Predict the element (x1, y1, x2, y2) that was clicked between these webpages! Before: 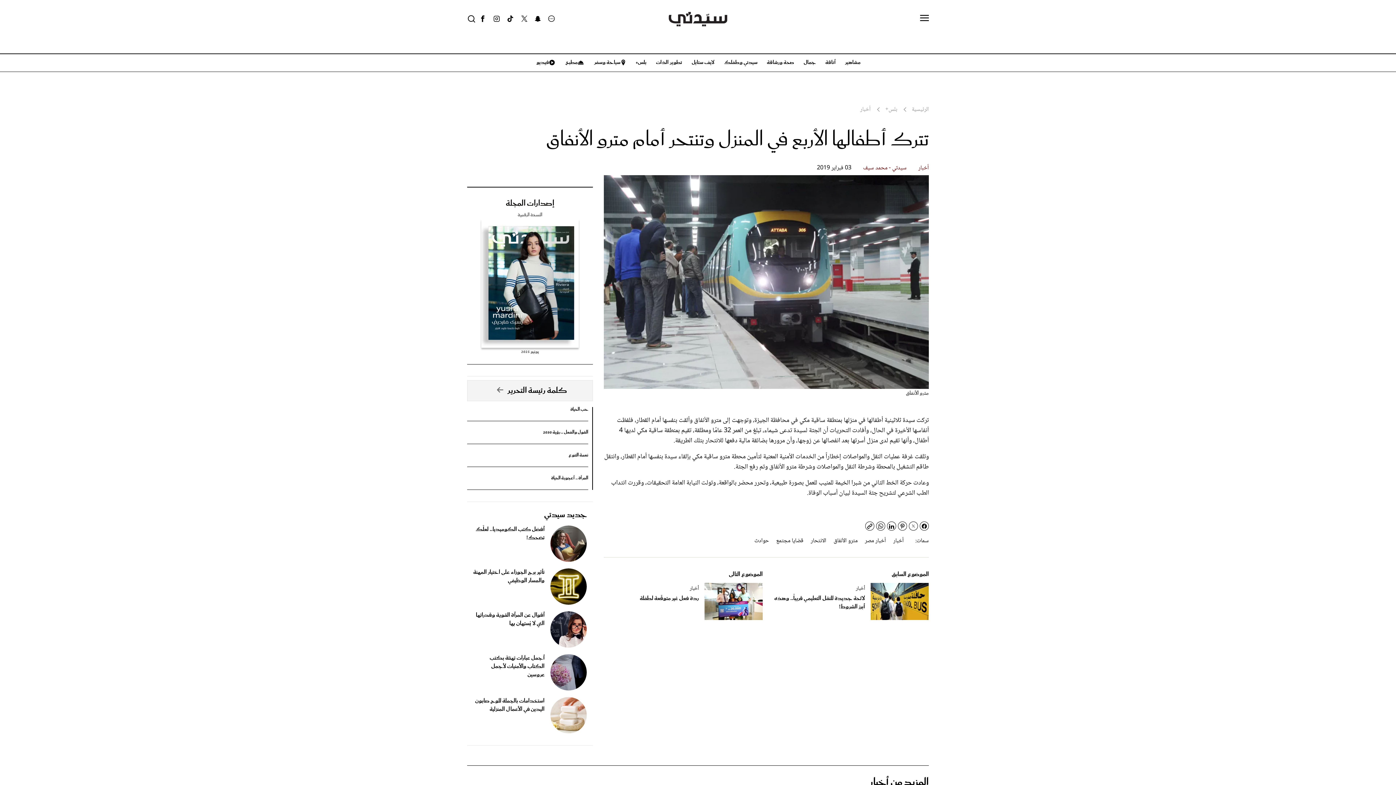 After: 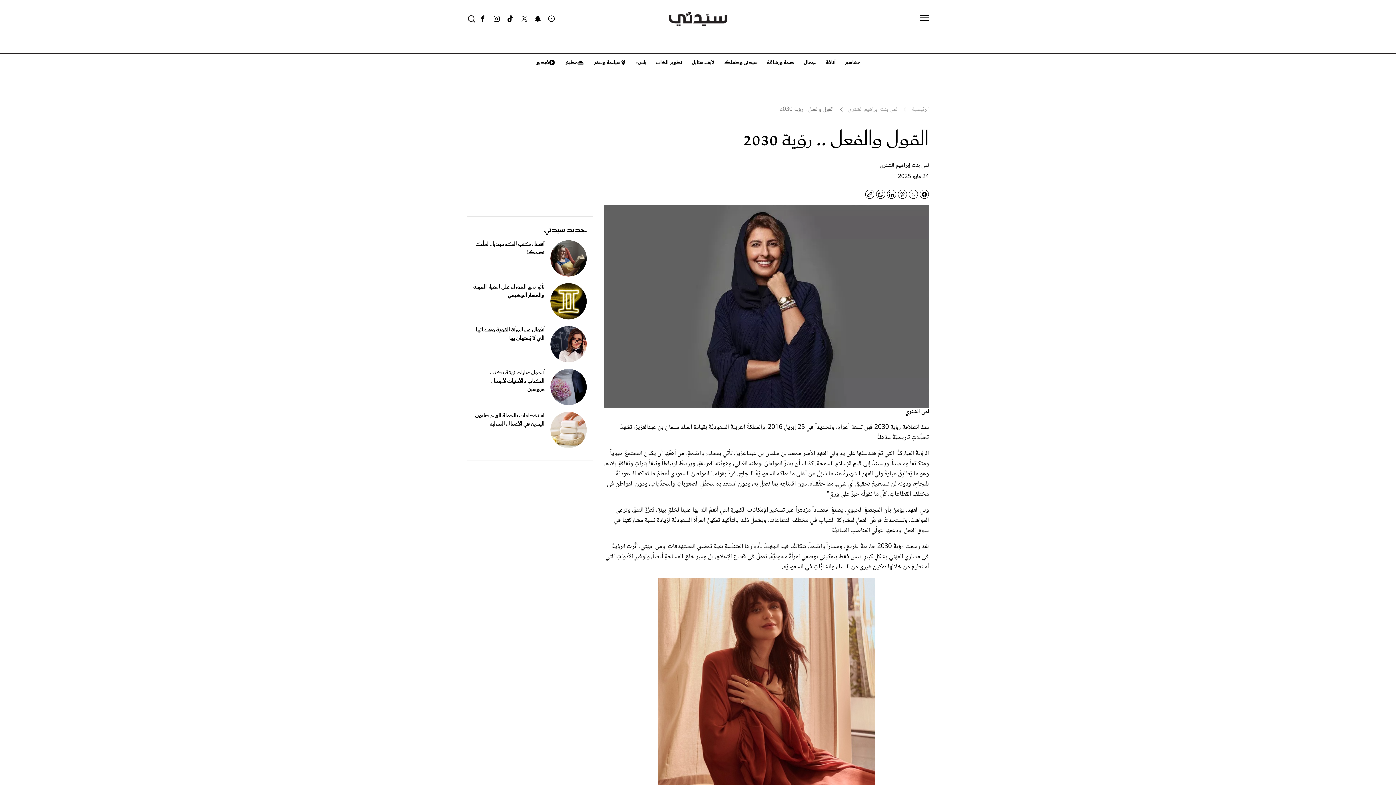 Action: label: القول والفعل .. رؤية 2030 bbox: (543, 428, 588, 436)